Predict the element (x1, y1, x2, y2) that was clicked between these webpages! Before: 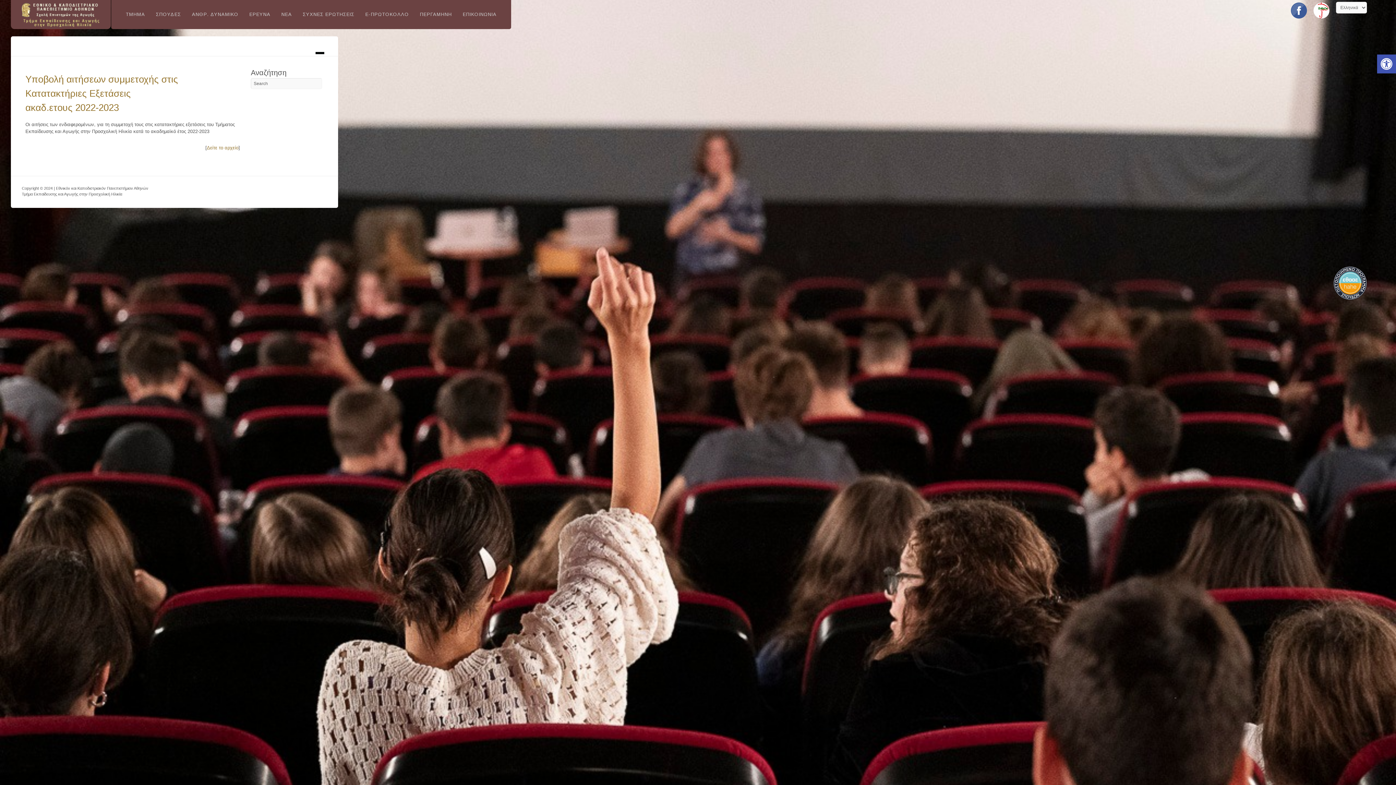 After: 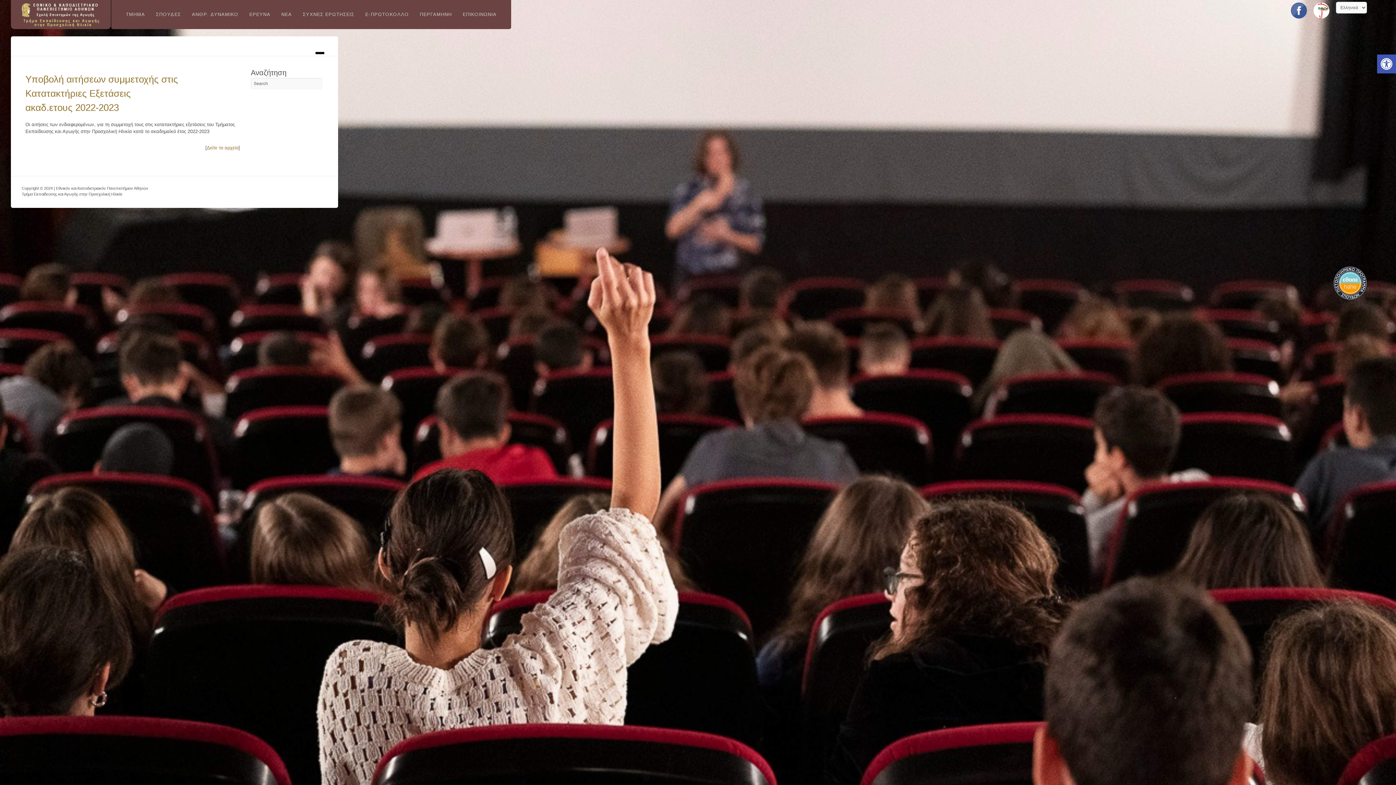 Action: bbox: (1291, 12, 1307, 17)